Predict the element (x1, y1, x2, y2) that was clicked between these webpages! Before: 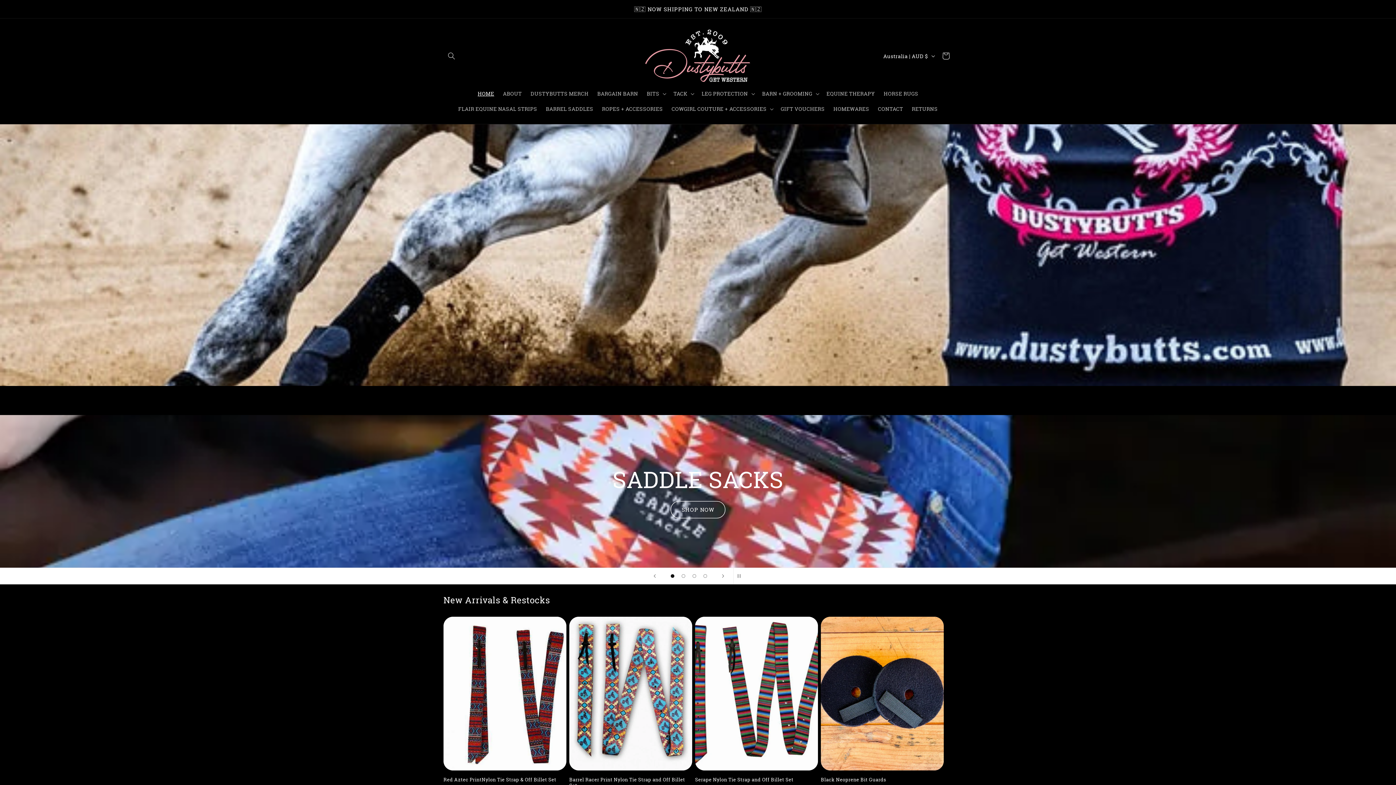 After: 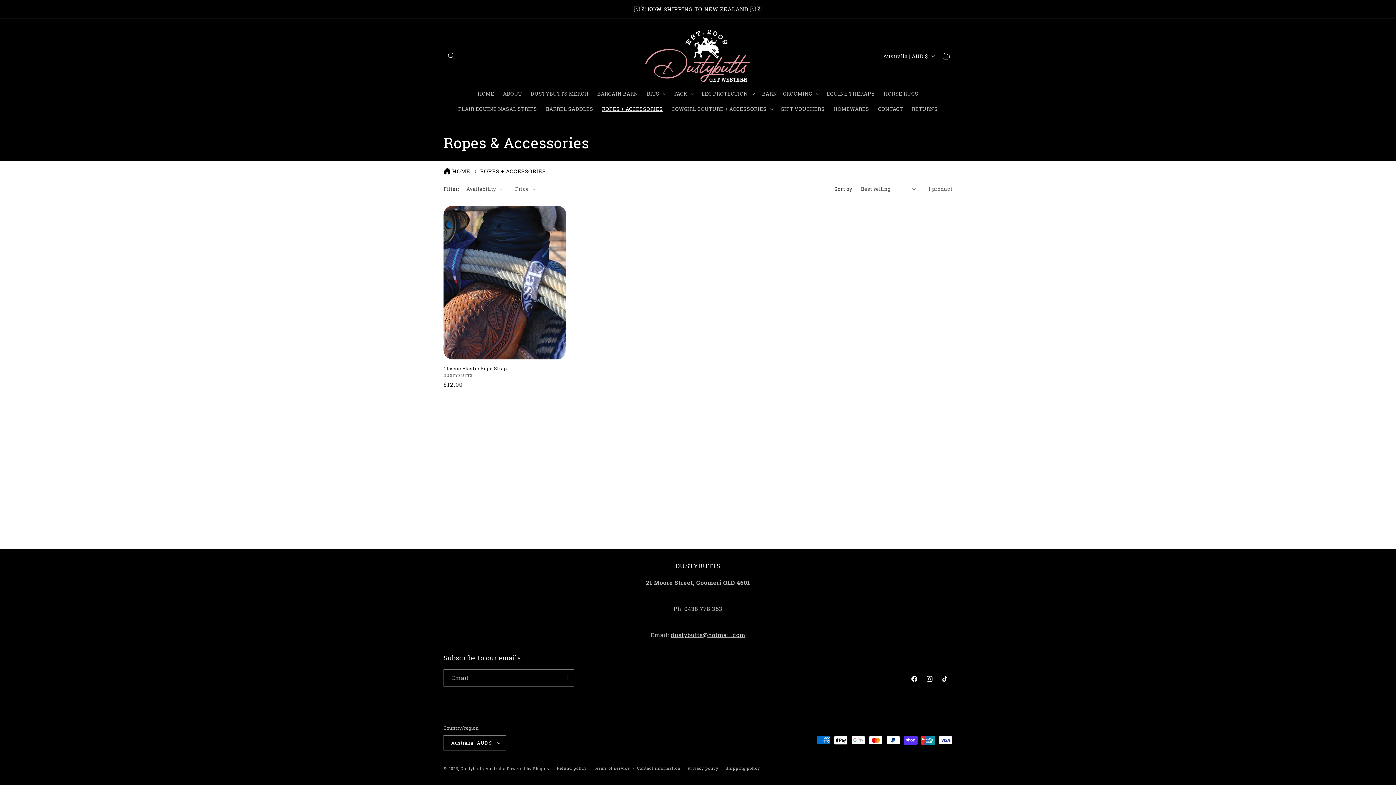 Action: bbox: (597, 101, 667, 116) label: ROPES + ACCESSORIES